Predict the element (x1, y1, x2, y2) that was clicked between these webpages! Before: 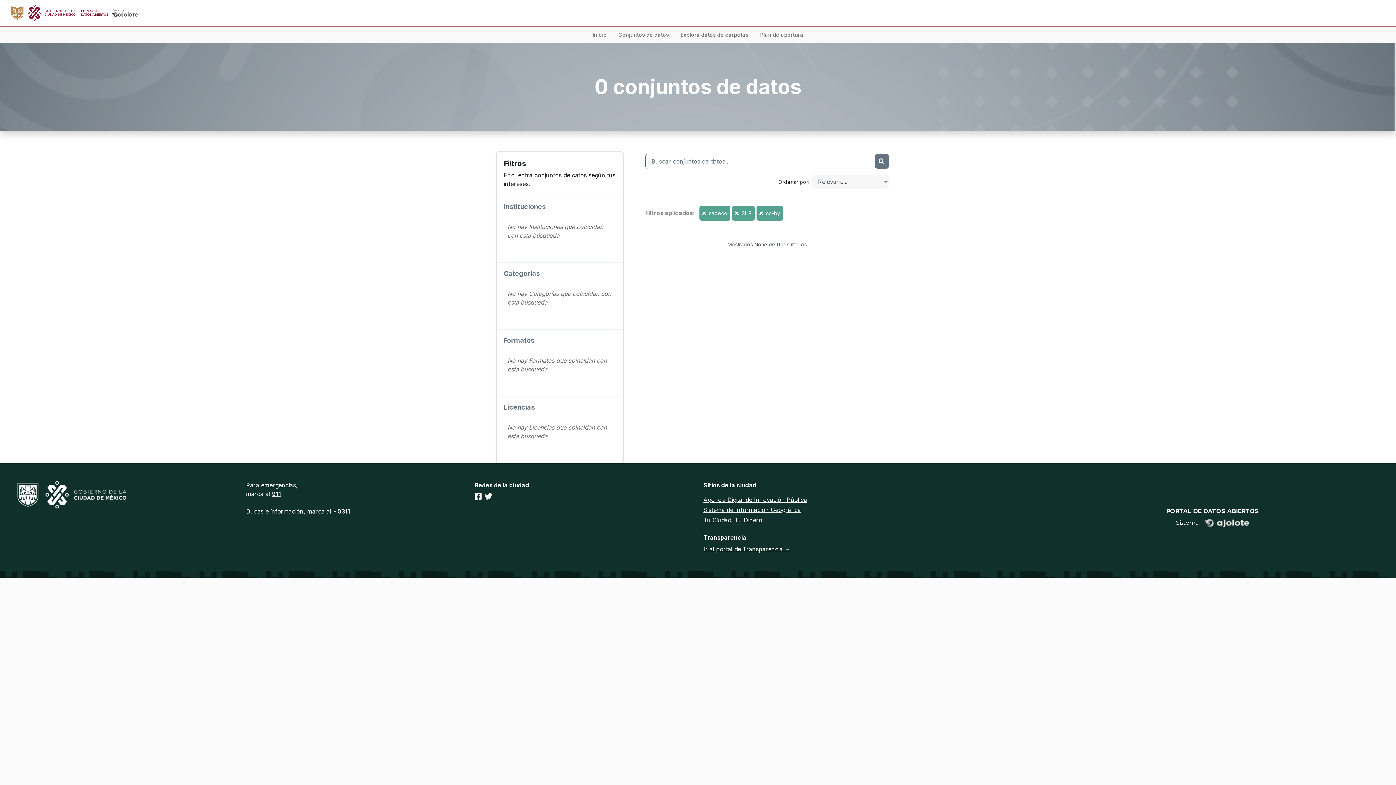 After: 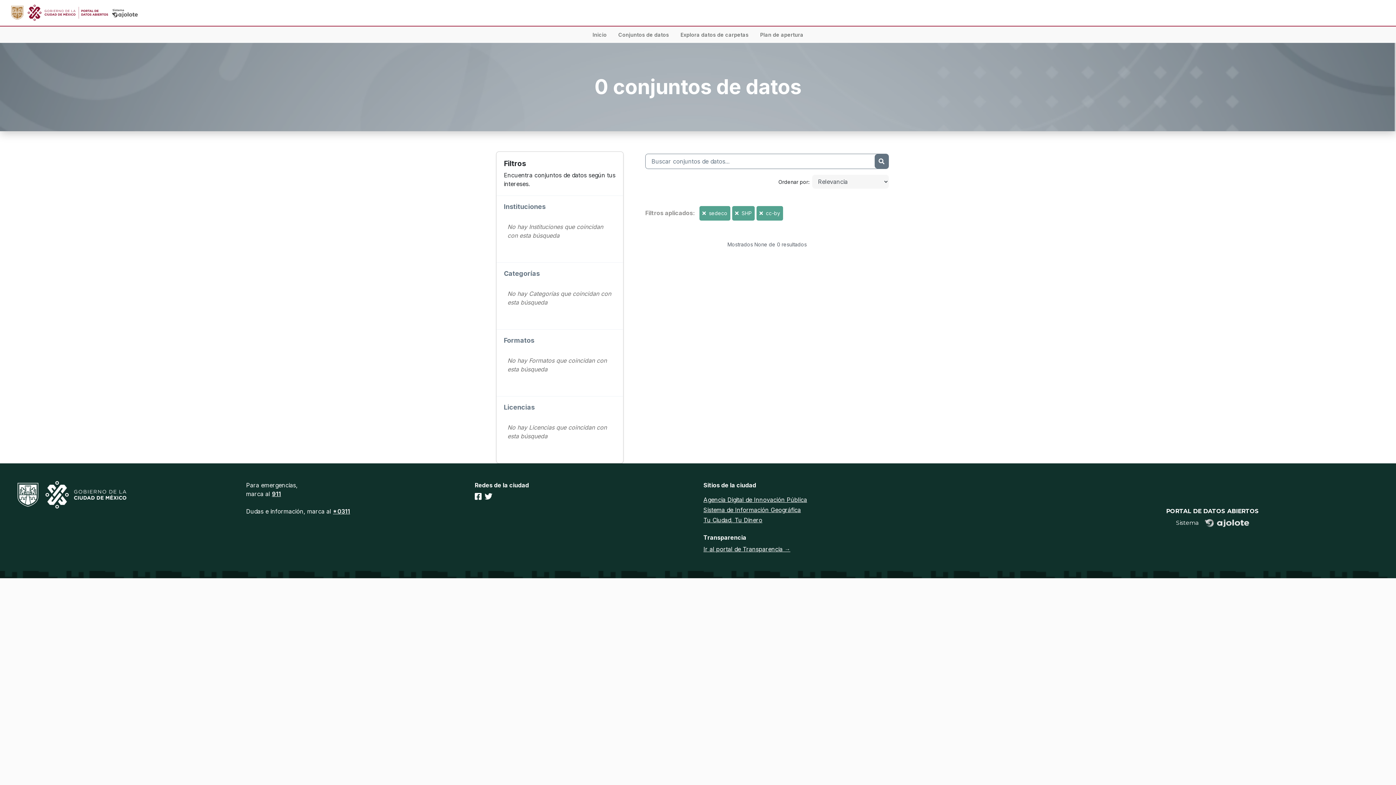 Action: label: Ir al portal de Transparencia → bbox: (703, 545, 790, 553)